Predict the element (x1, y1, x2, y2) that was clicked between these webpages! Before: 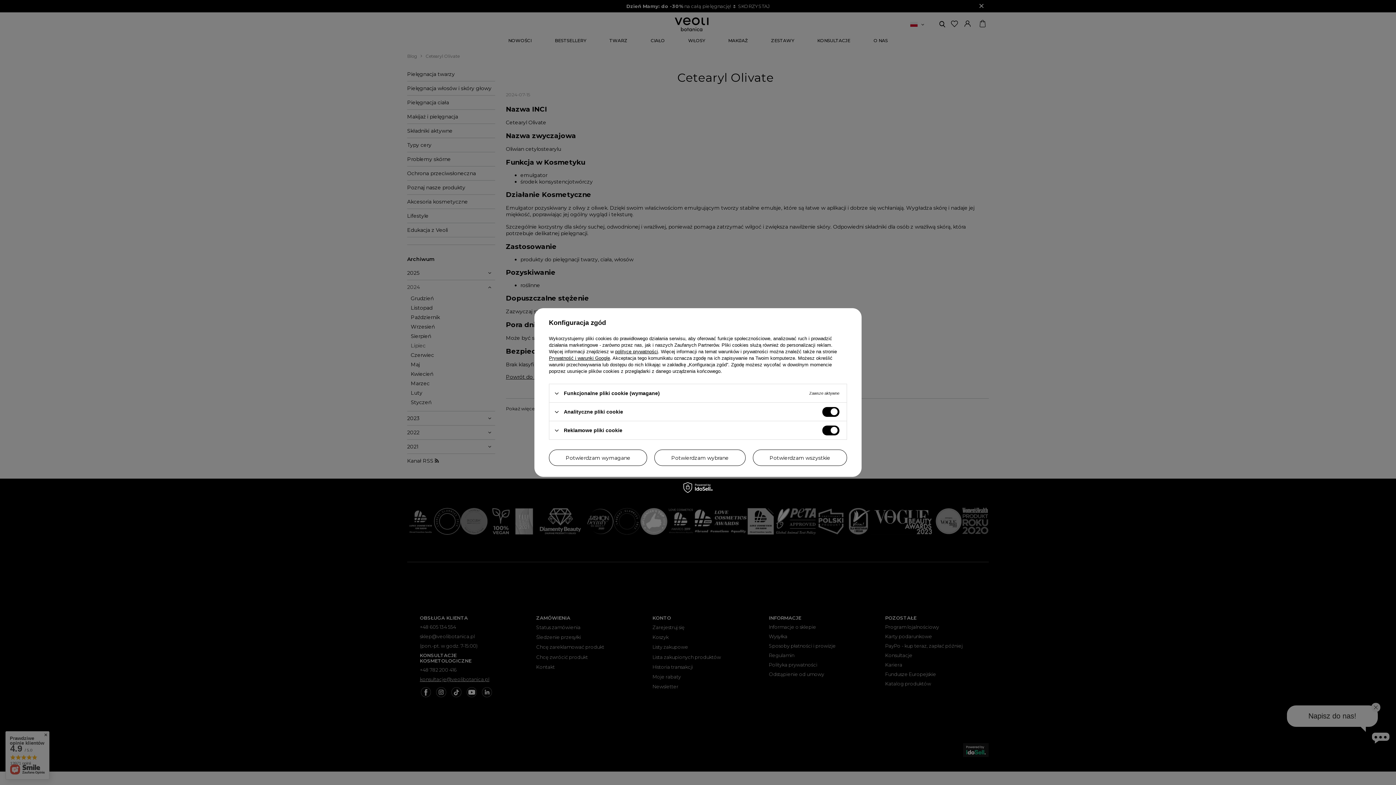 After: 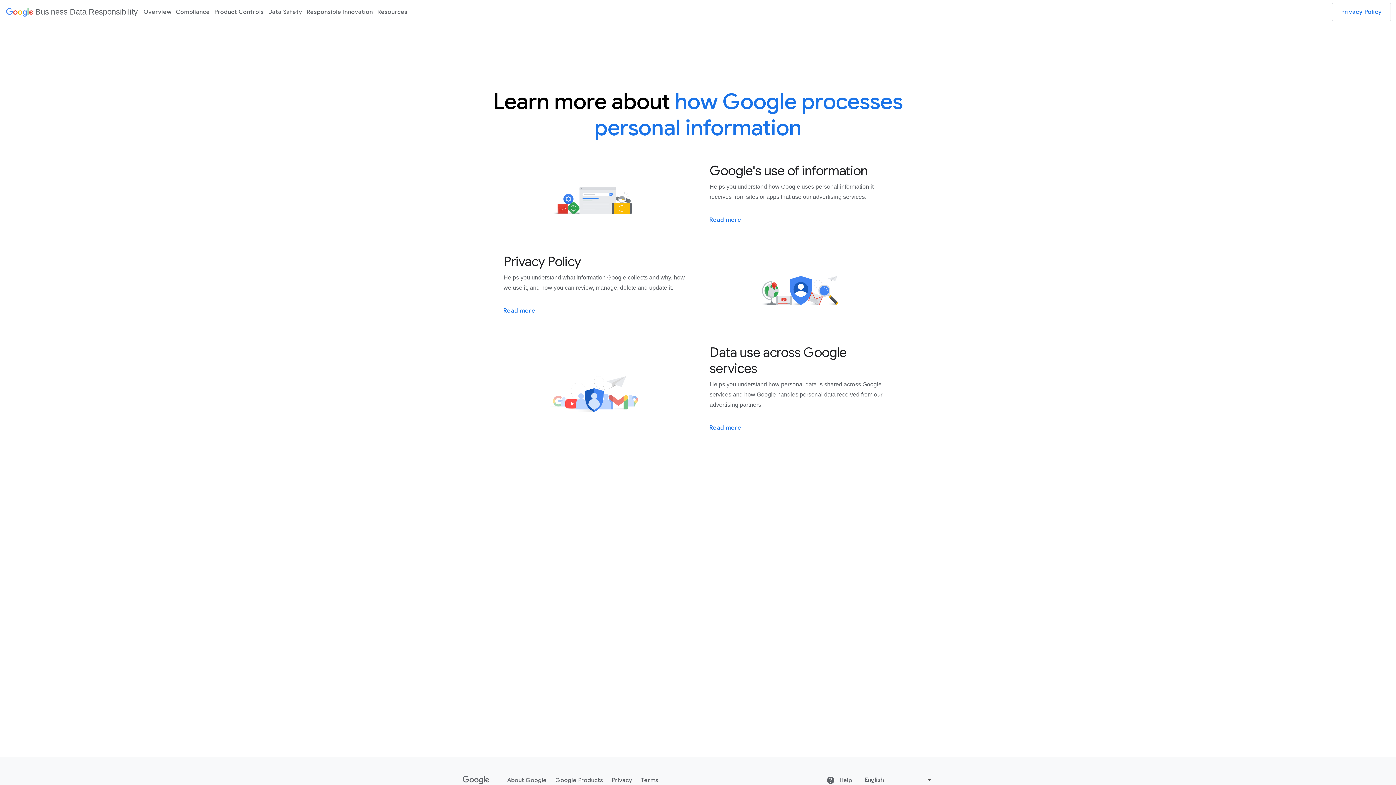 Action: bbox: (549, 355, 610, 361) label: Prywatność i warunki Google